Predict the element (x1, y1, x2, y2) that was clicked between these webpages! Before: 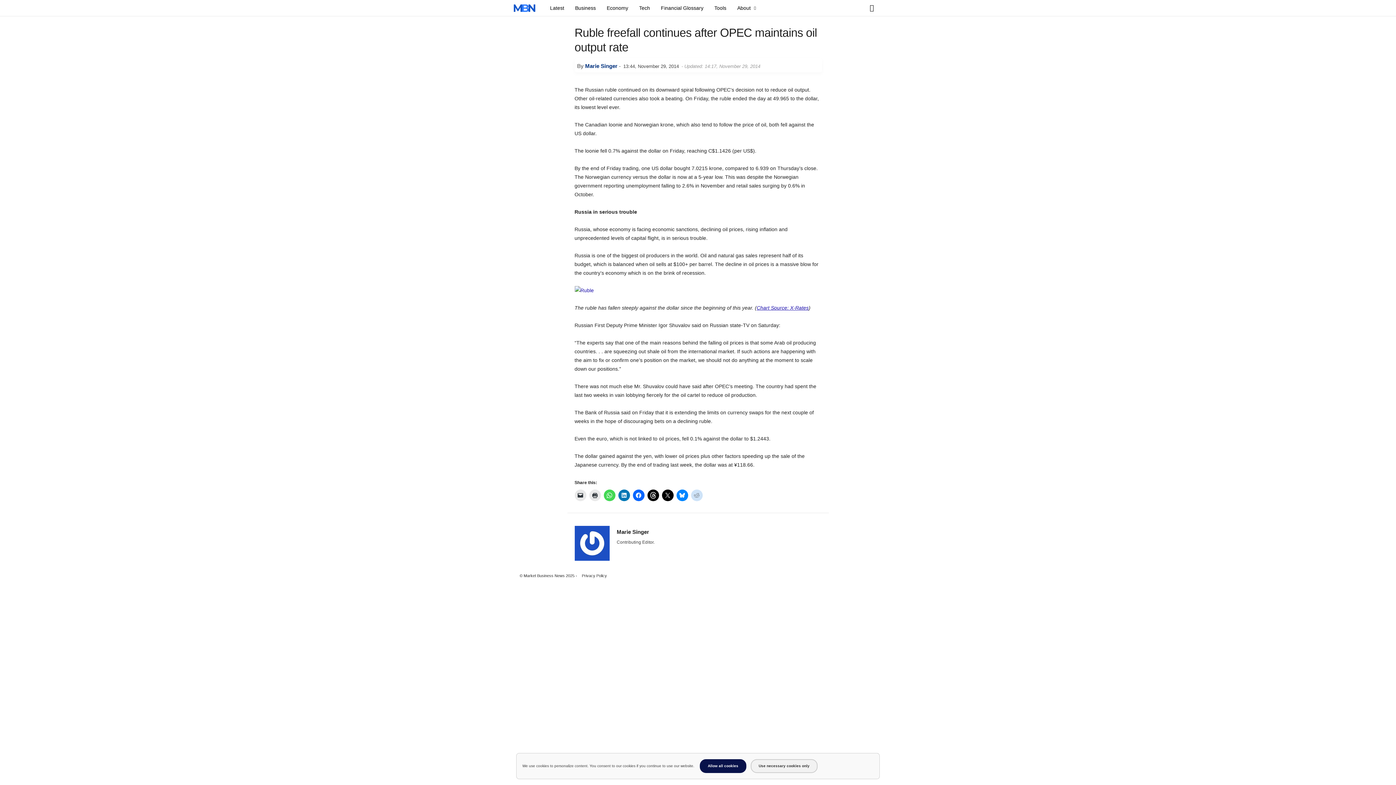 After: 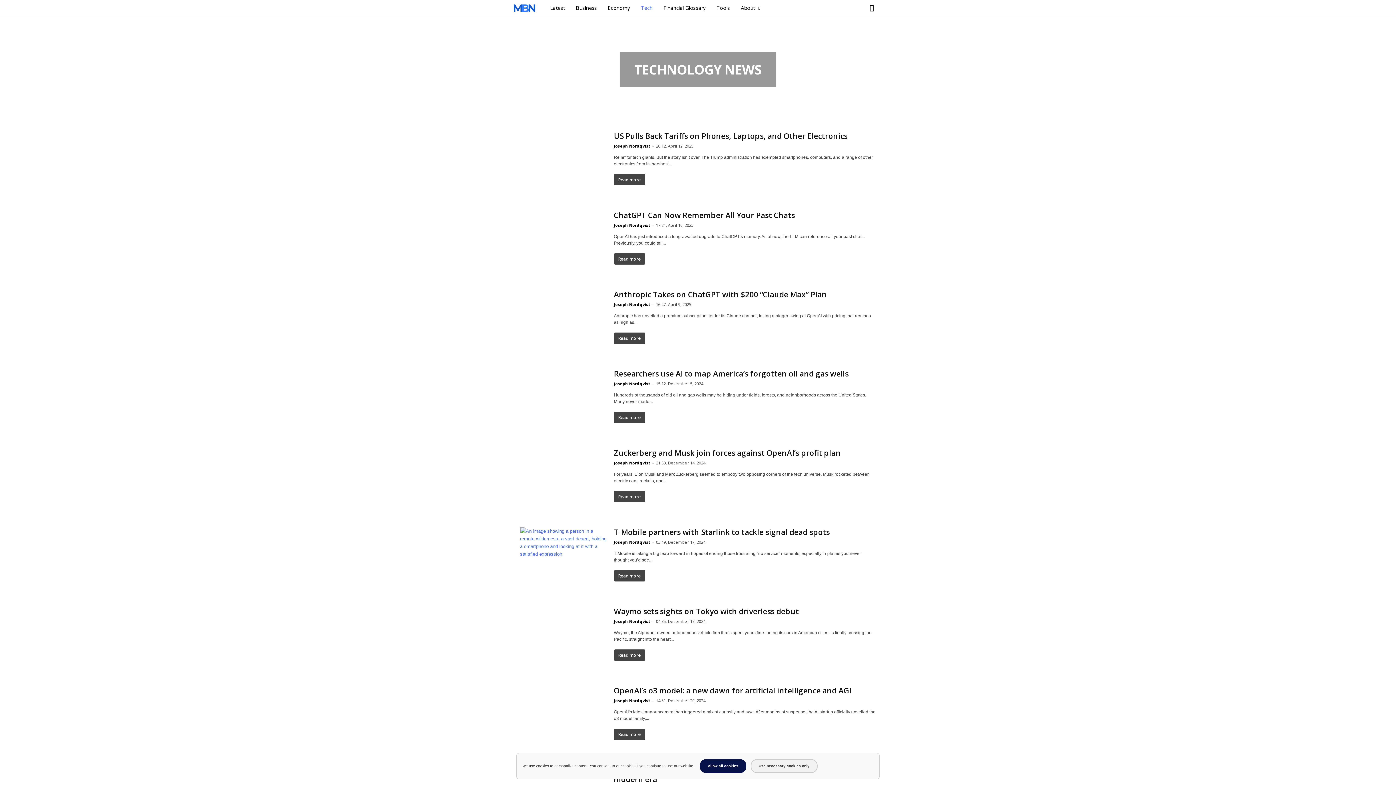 Action: label: Tech bbox: (633, 0, 655, 16)